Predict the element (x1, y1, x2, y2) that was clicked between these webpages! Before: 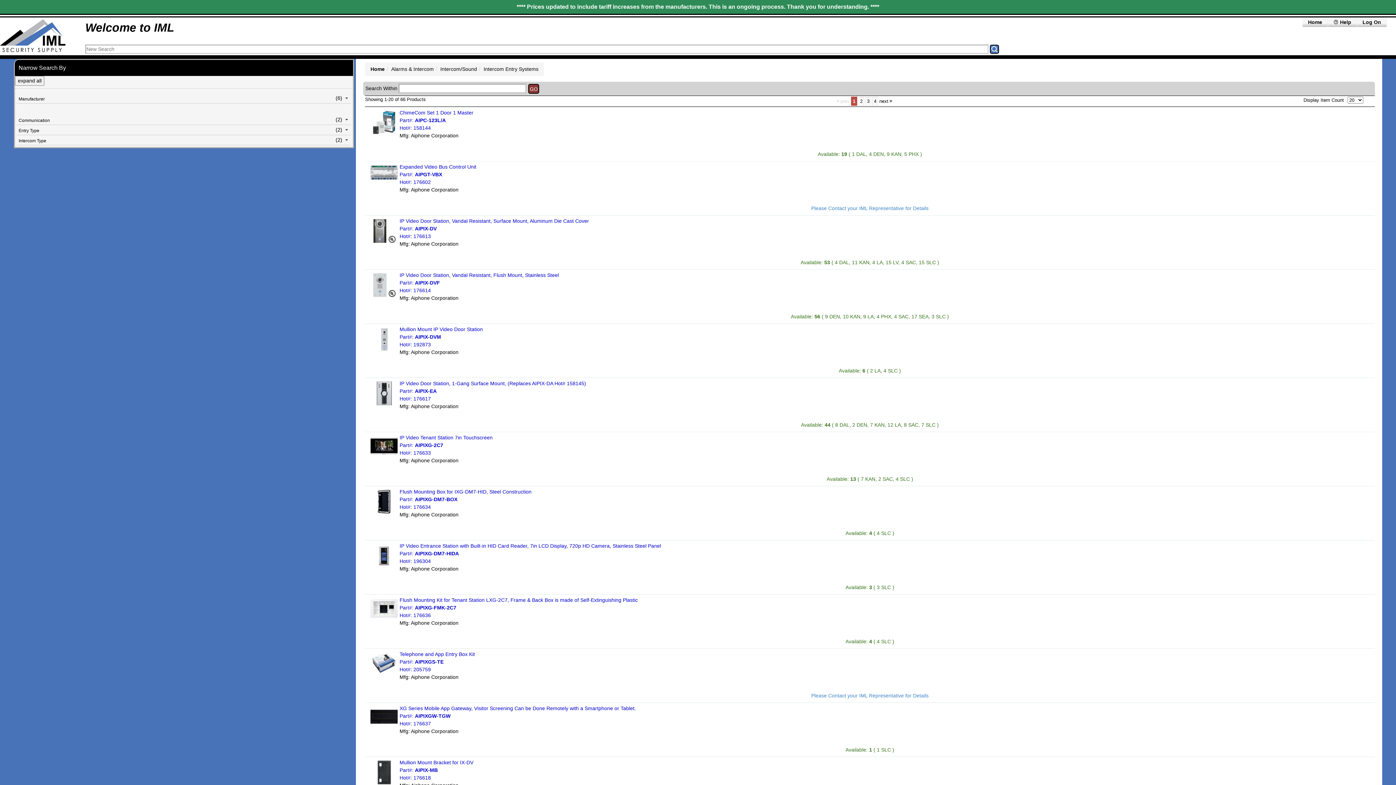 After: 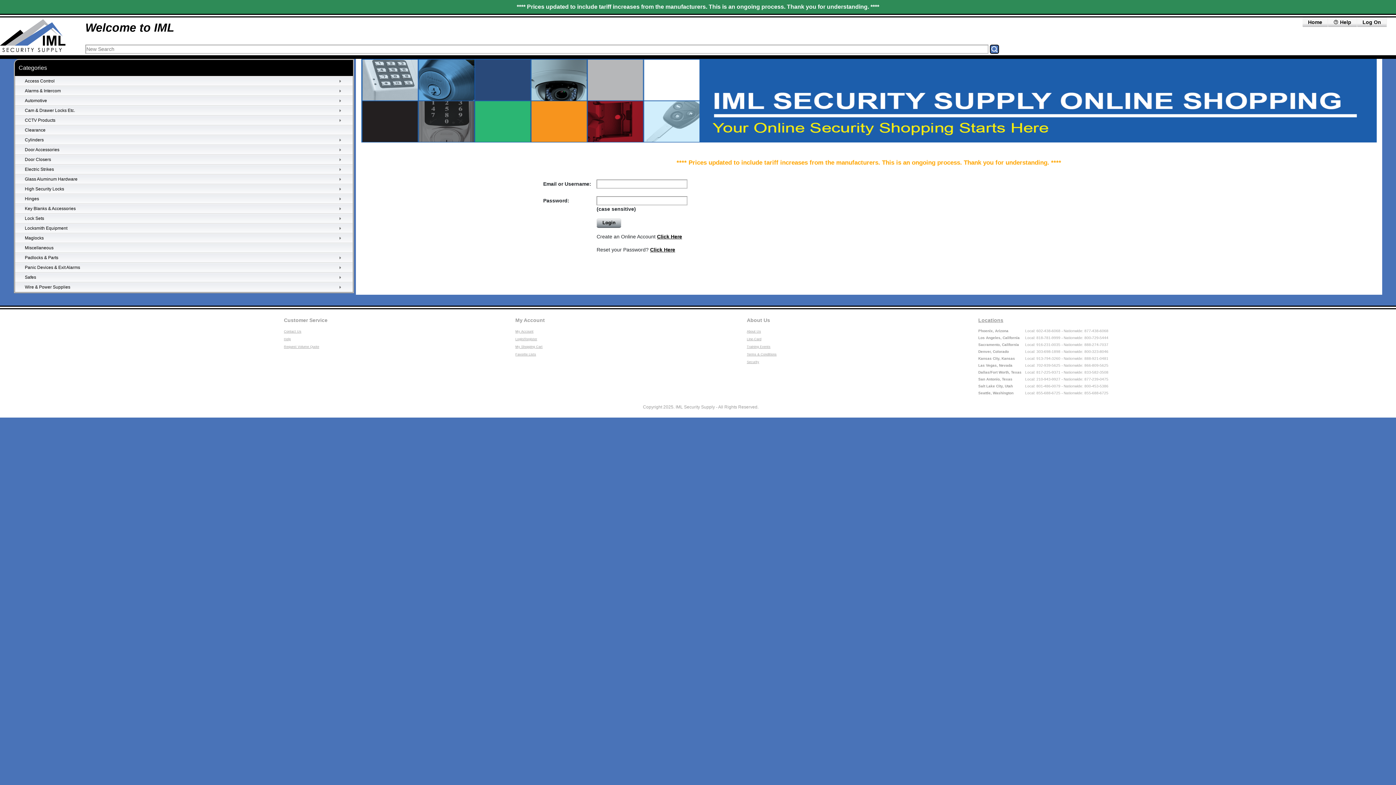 Action: label: Home bbox: (1302, 17, 1328, 26)